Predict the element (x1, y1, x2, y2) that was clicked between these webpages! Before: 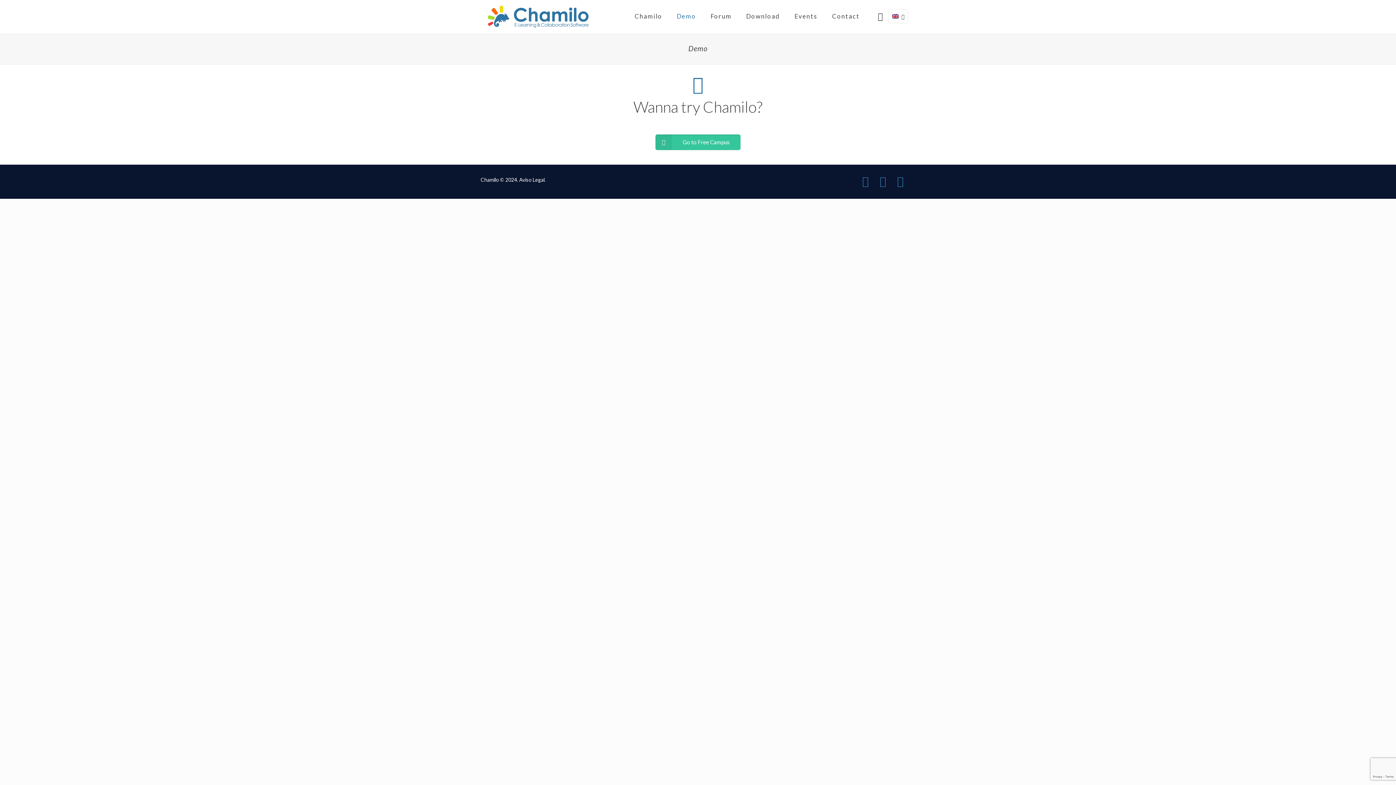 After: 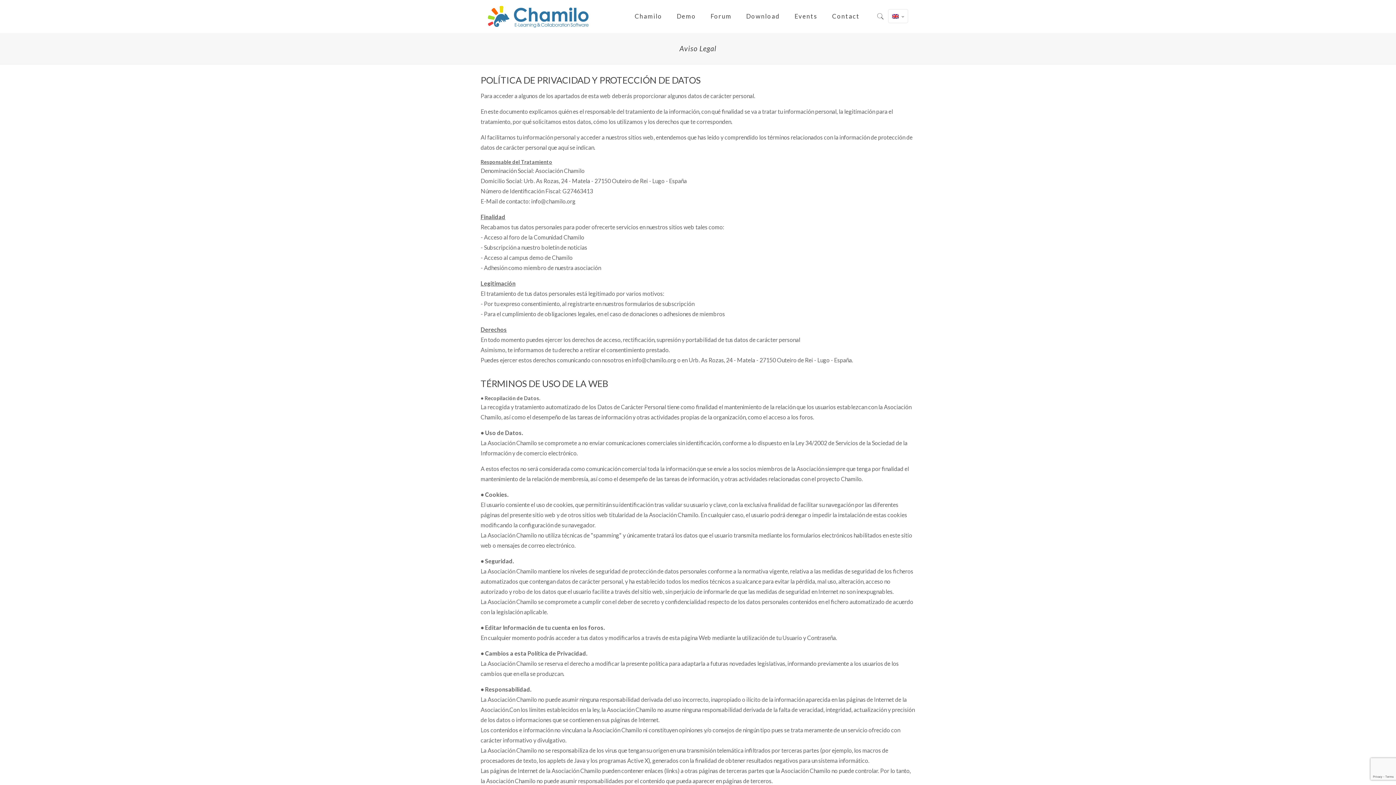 Action: label: Aviso Legal bbox: (519, 176, 544, 182)